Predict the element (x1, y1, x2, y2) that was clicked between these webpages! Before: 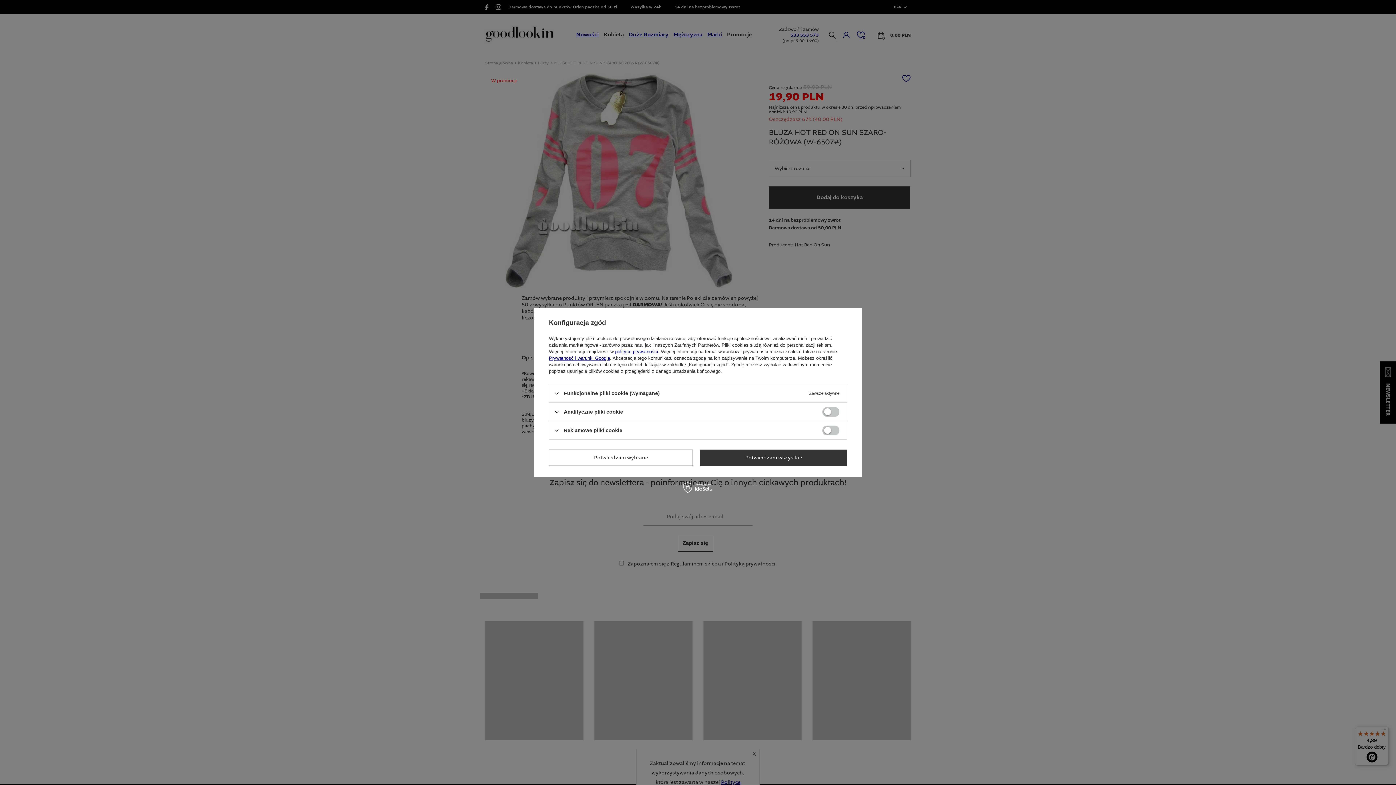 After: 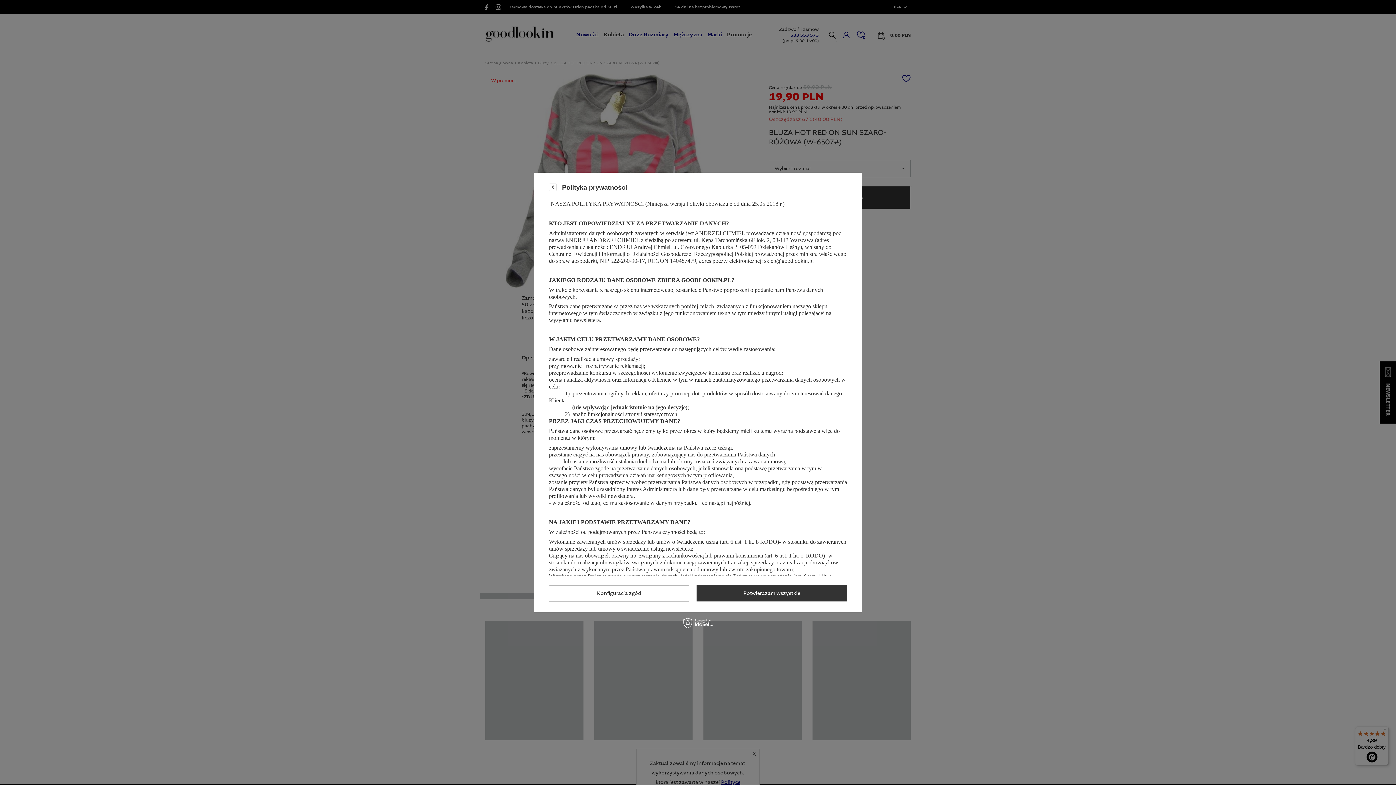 Action: bbox: (615, 349, 658, 354) label: polityce prywatności